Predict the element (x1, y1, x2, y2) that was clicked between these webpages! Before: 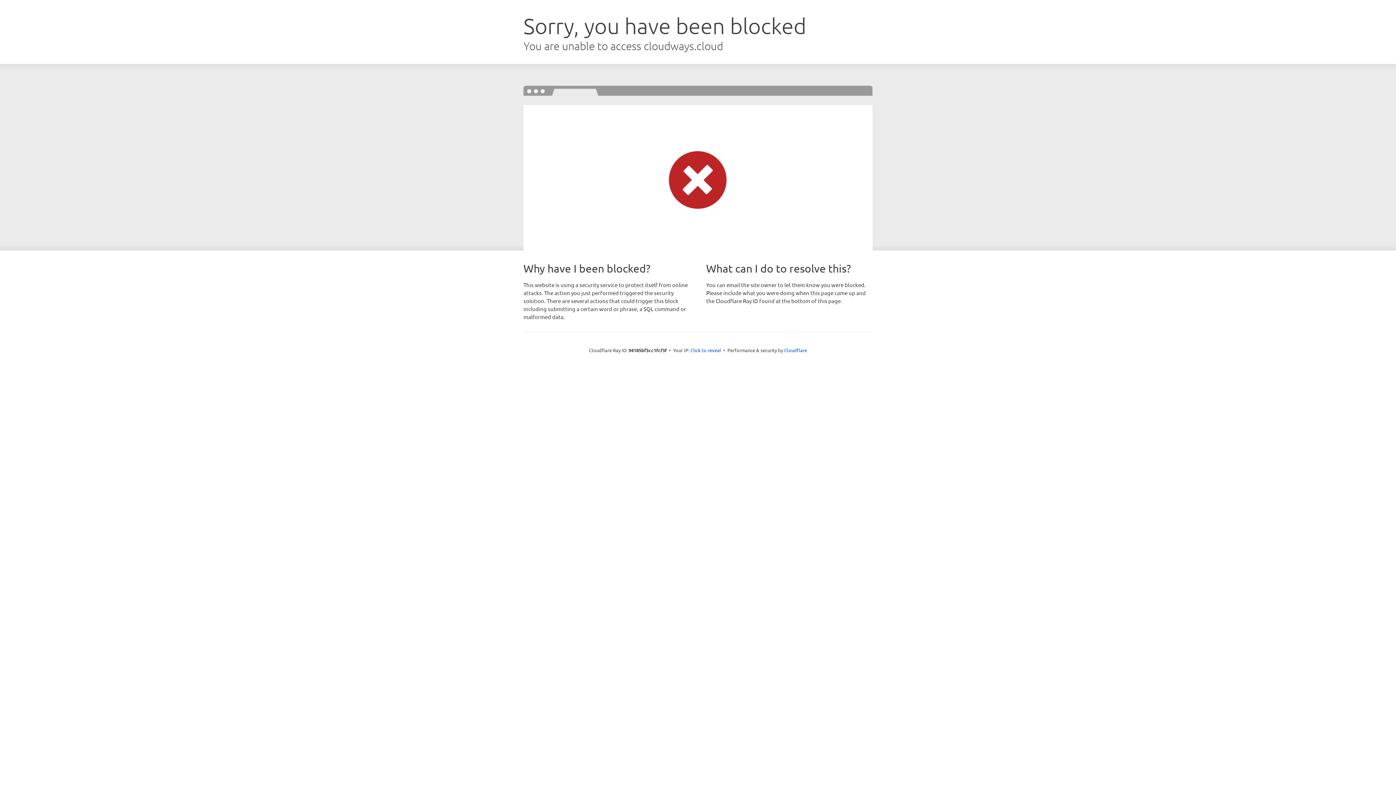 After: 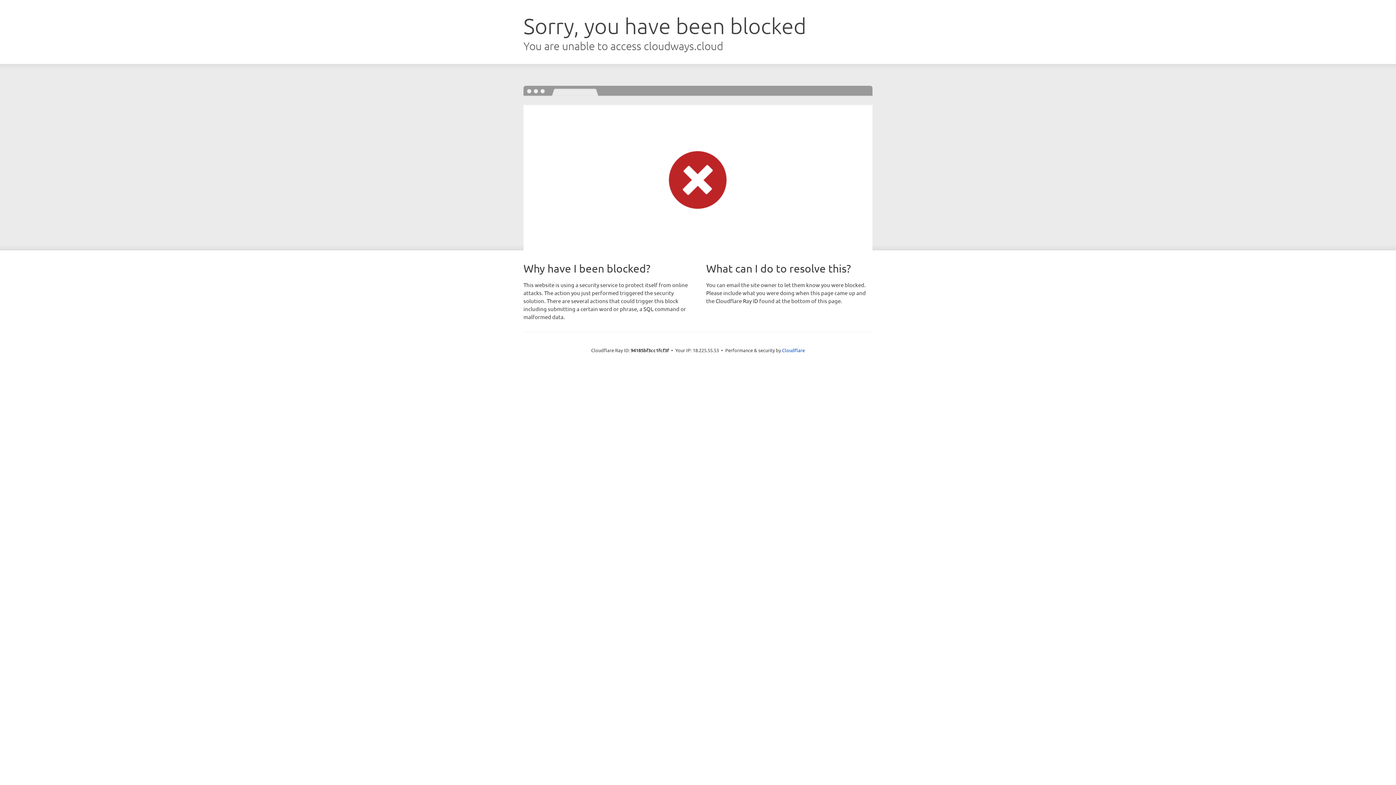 Action: bbox: (690, 346, 721, 353) label: Click to reveal